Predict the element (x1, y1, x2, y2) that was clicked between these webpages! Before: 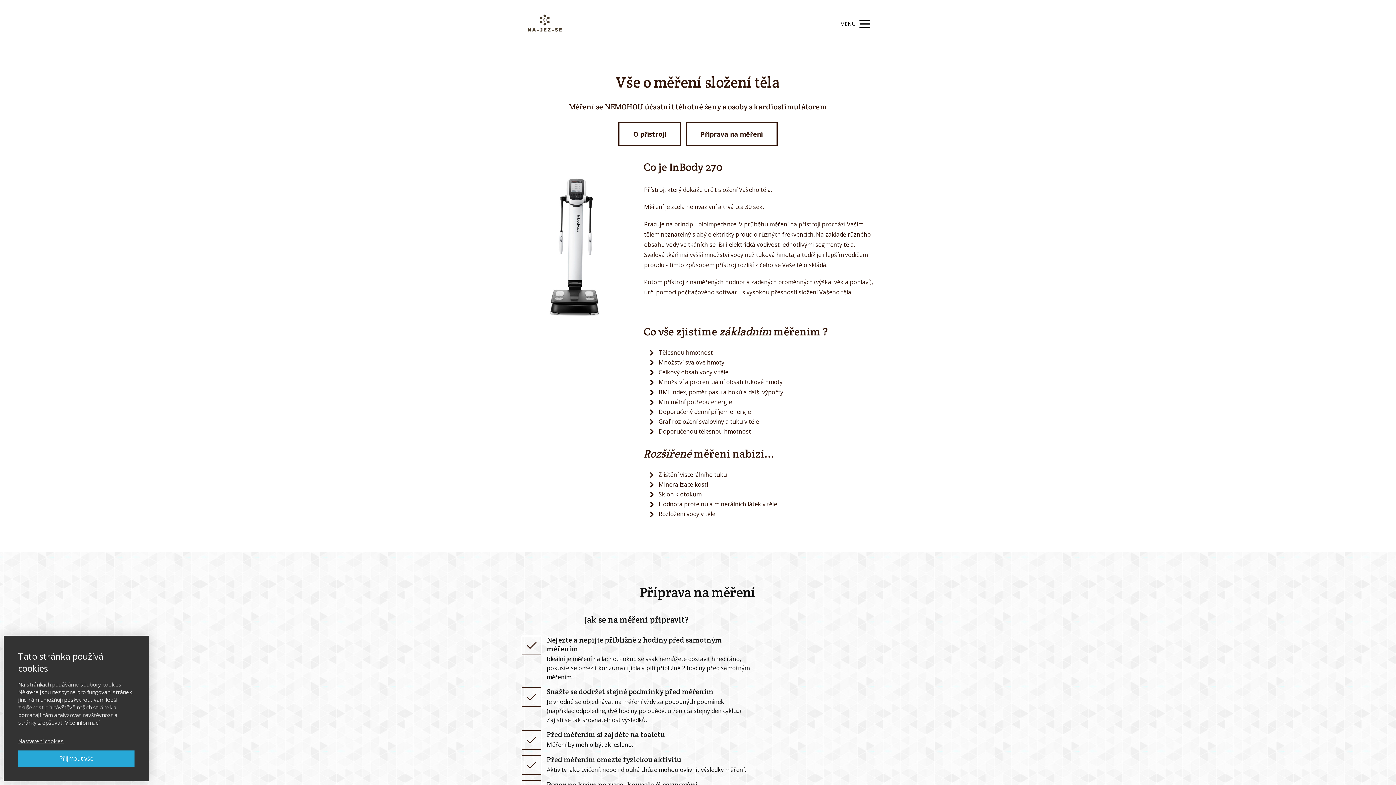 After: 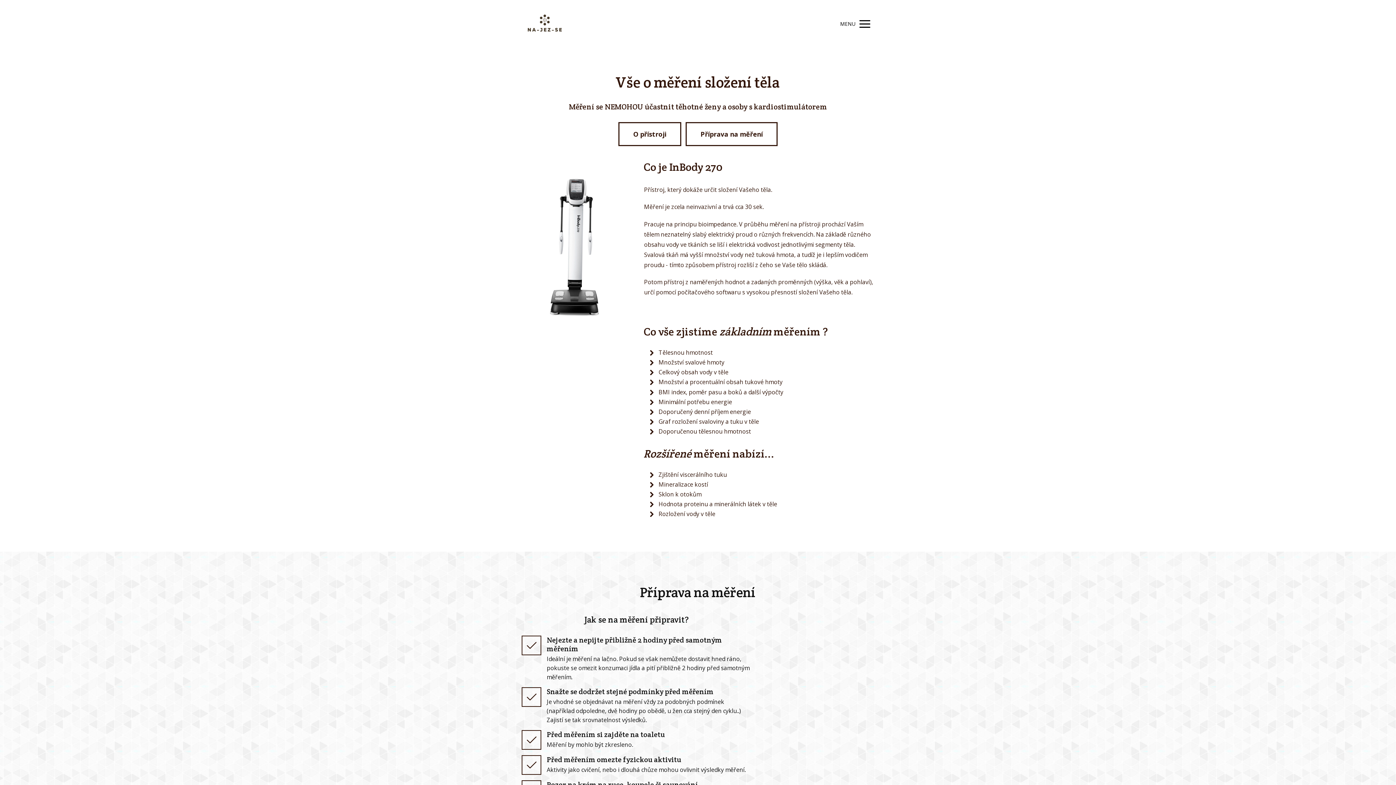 Action: bbox: (18, 750, 134, 767) label: Přijmout vše